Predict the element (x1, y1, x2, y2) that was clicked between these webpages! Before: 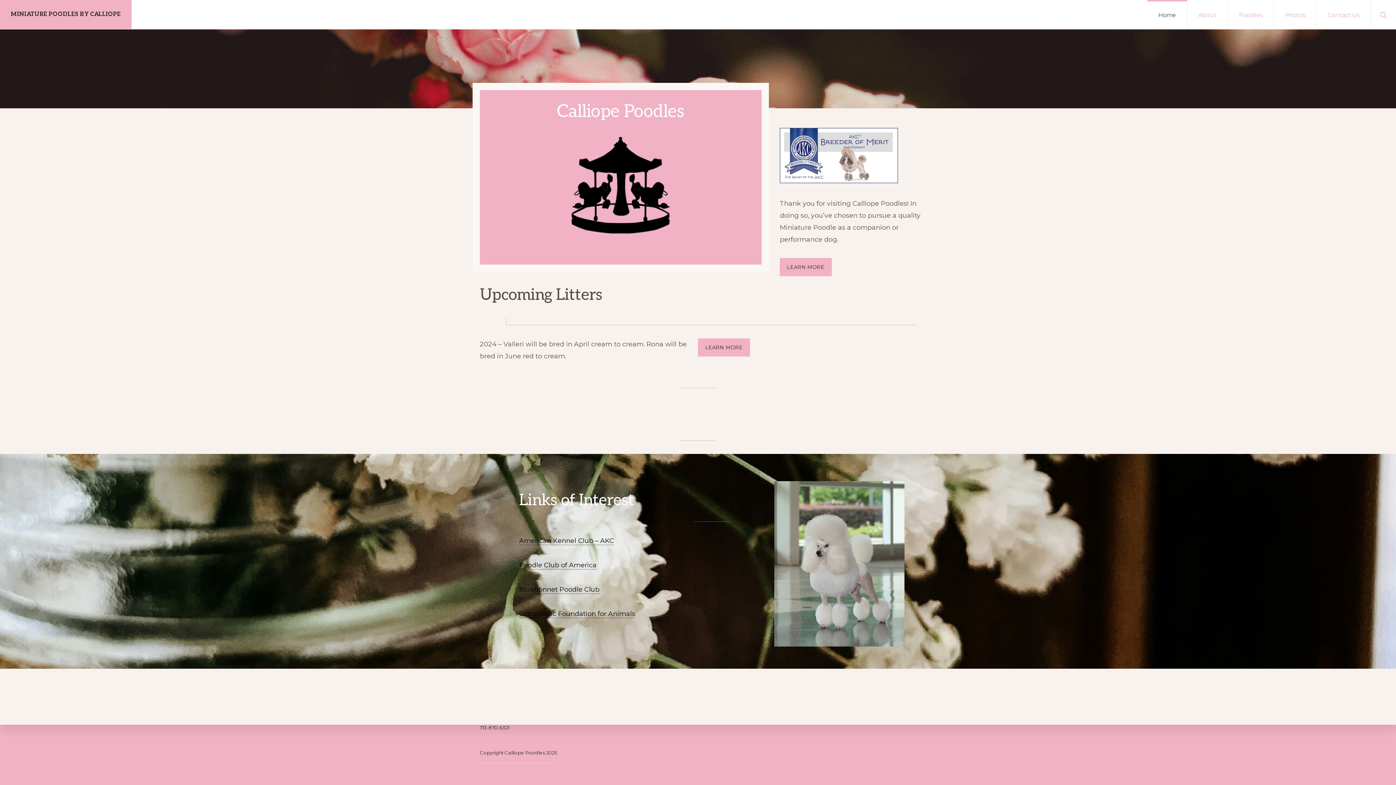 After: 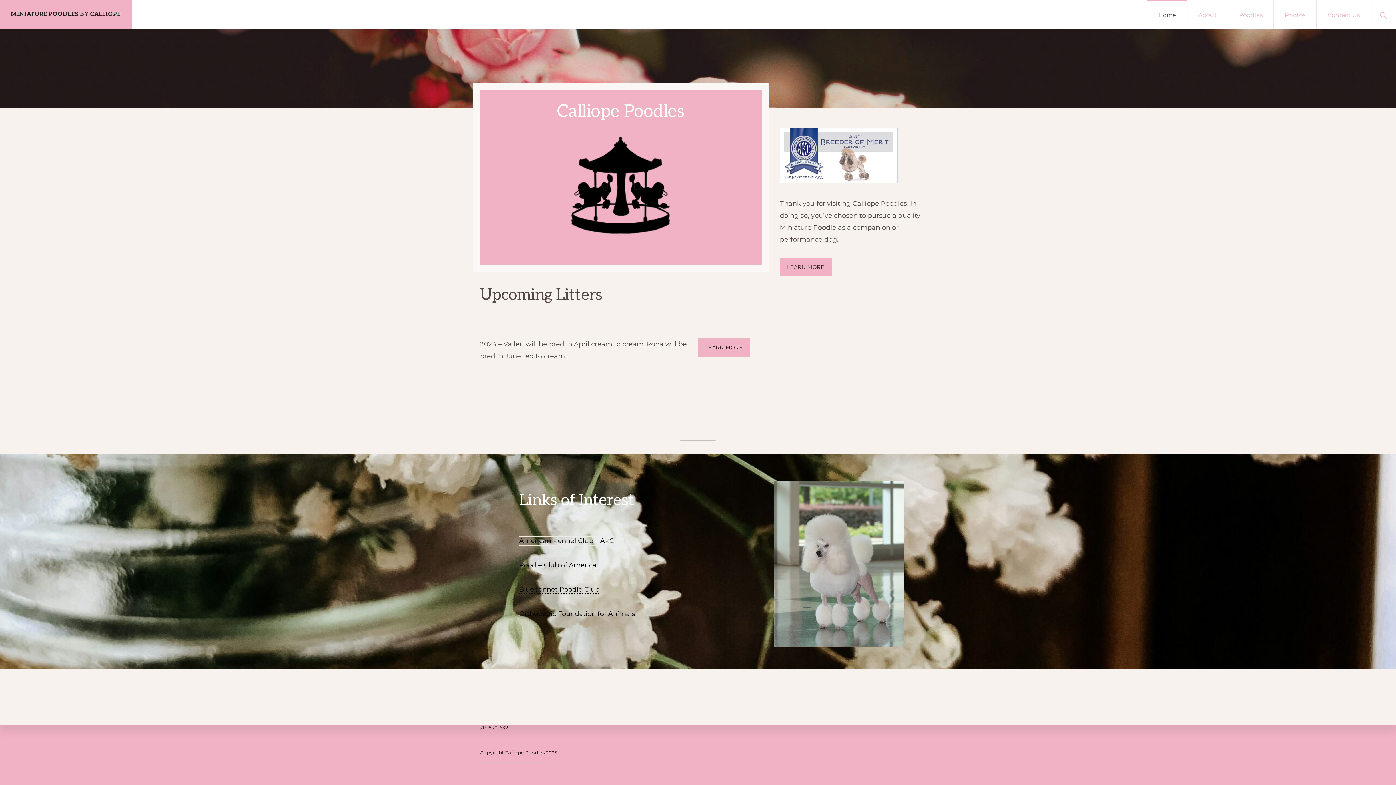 Action: label: American Kennel Club – AKC bbox: (519, 537, 614, 545)